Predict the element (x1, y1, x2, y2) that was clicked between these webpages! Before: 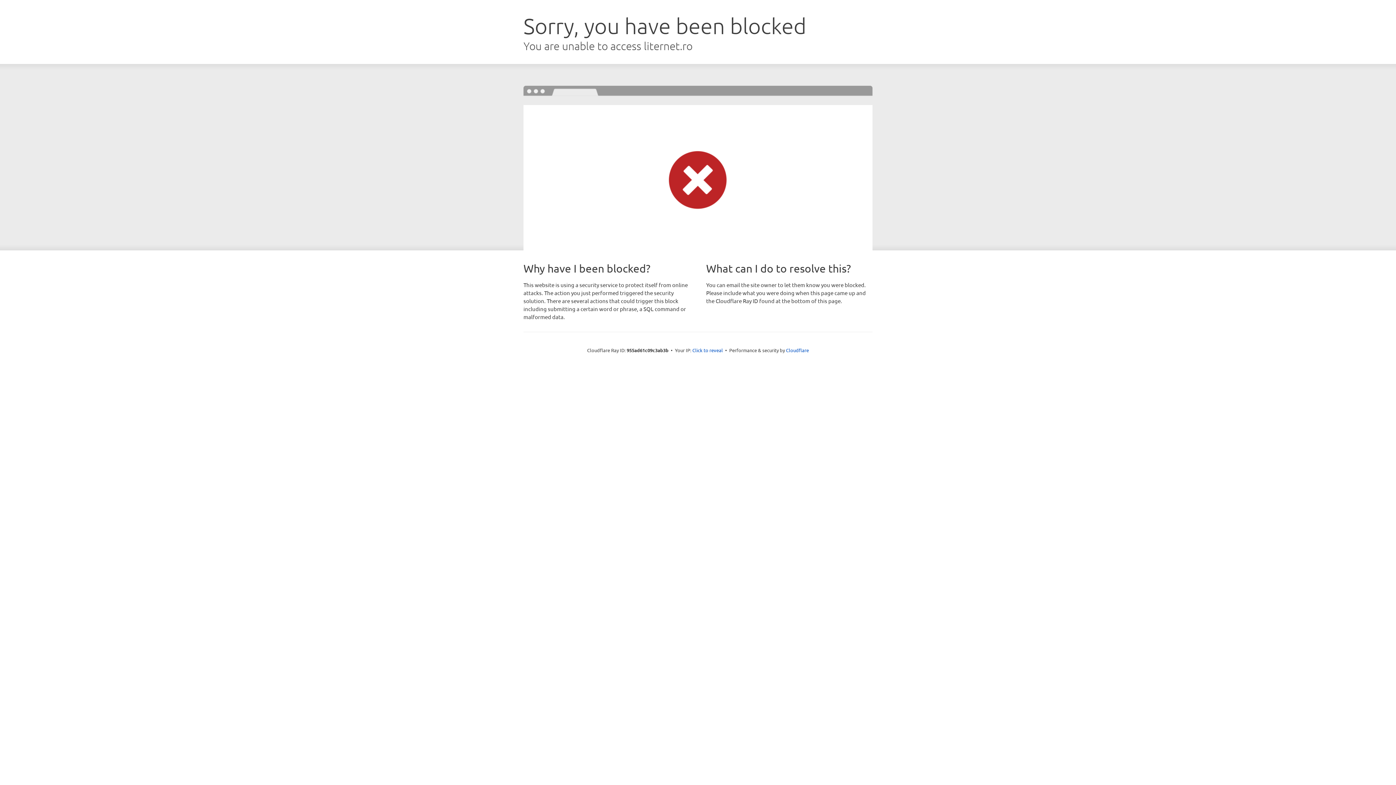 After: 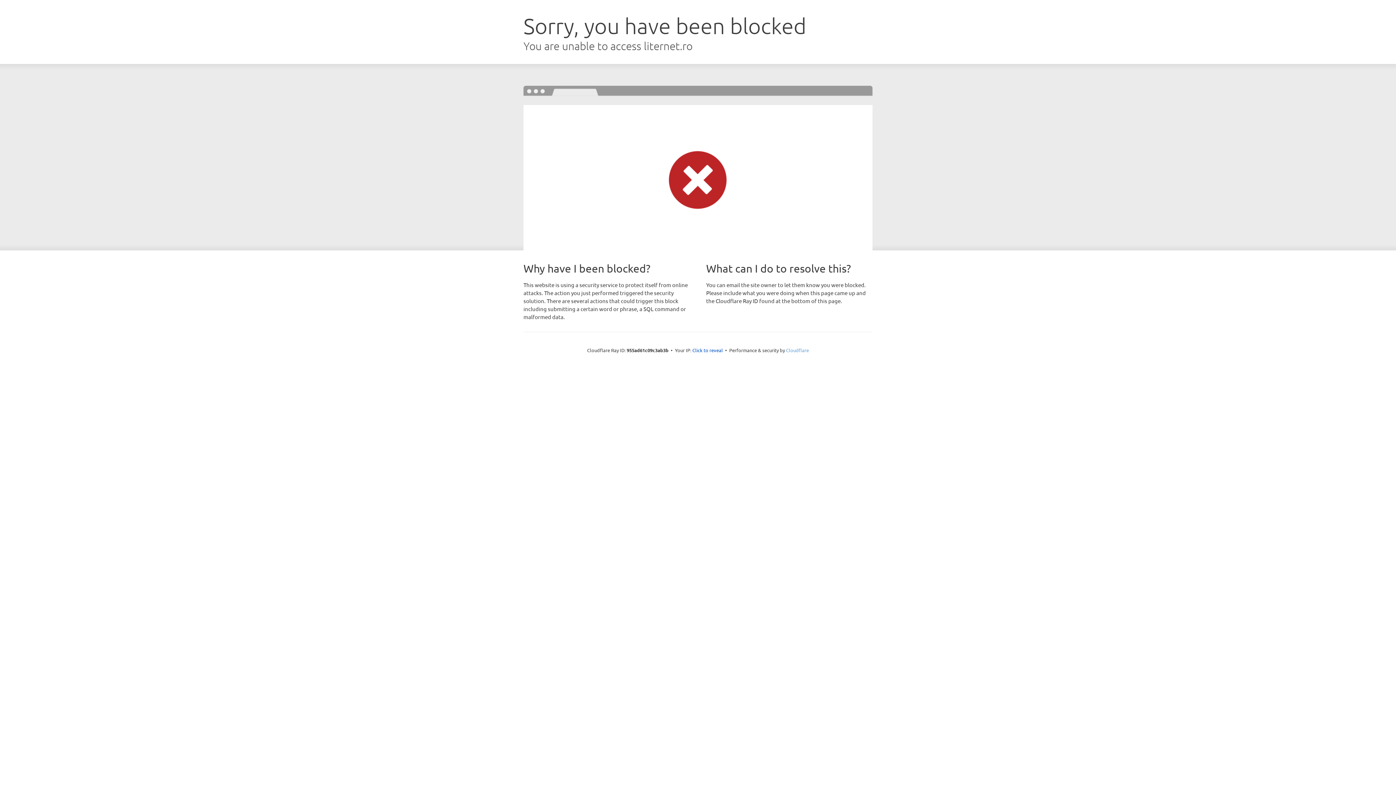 Action: bbox: (786, 347, 809, 353) label: Cloudflare